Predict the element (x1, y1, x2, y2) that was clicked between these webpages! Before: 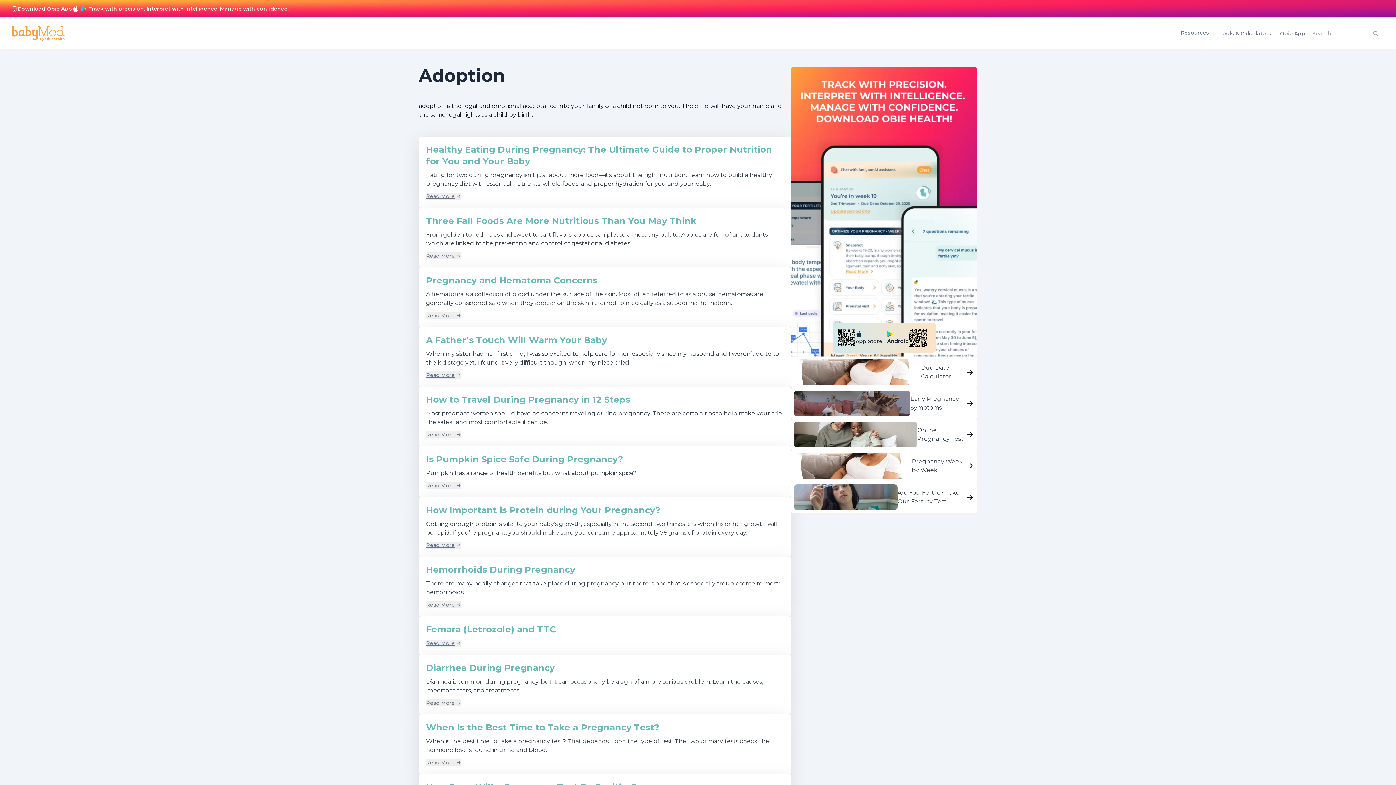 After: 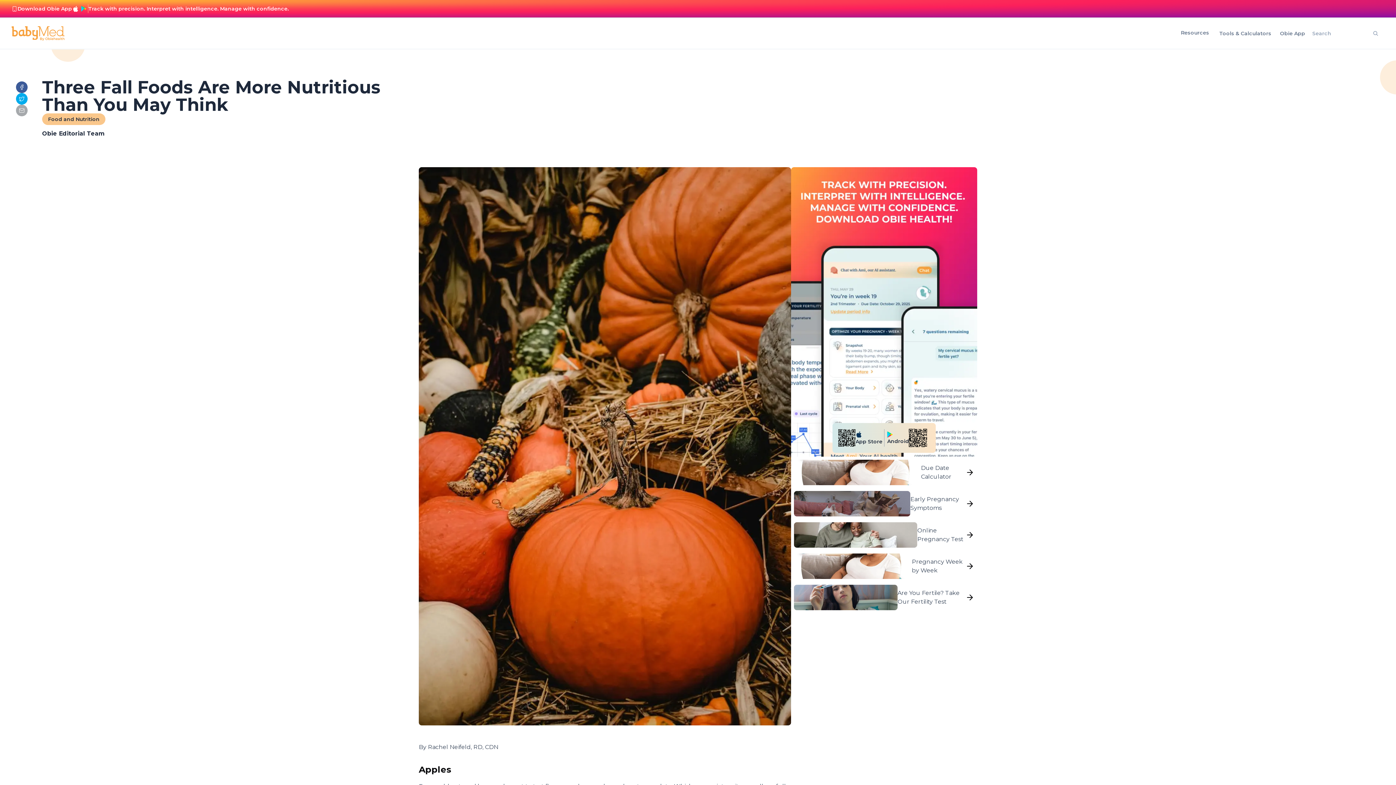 Action: label: Three Fall Foods Are More Nutritious Than You May Think

From golden to red hues and sweet to tart flavors, apples can please almost any palate. Apples are full of antioxidants which are linked to the prevention and control of gestational diabetes.

Read More bbox: (418, 208, 791, 267)